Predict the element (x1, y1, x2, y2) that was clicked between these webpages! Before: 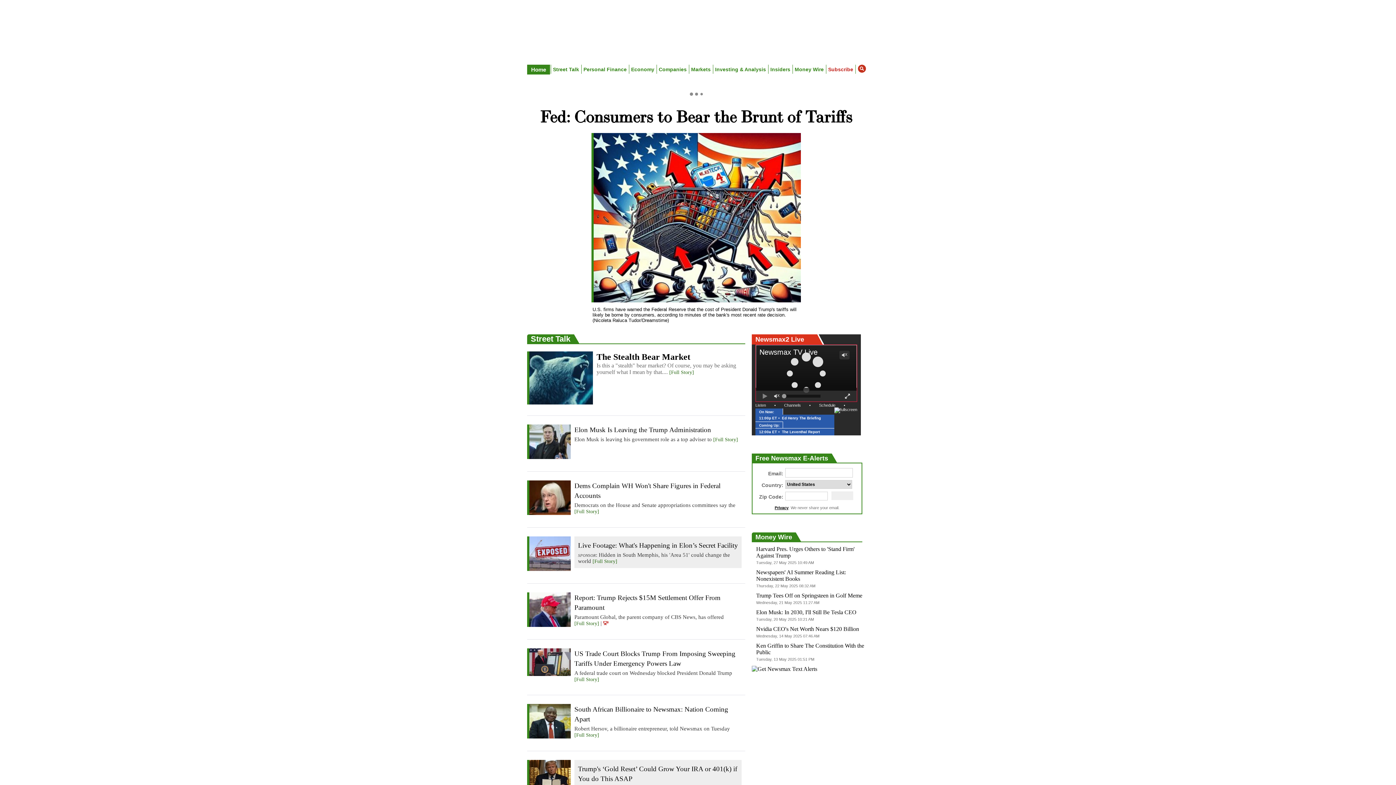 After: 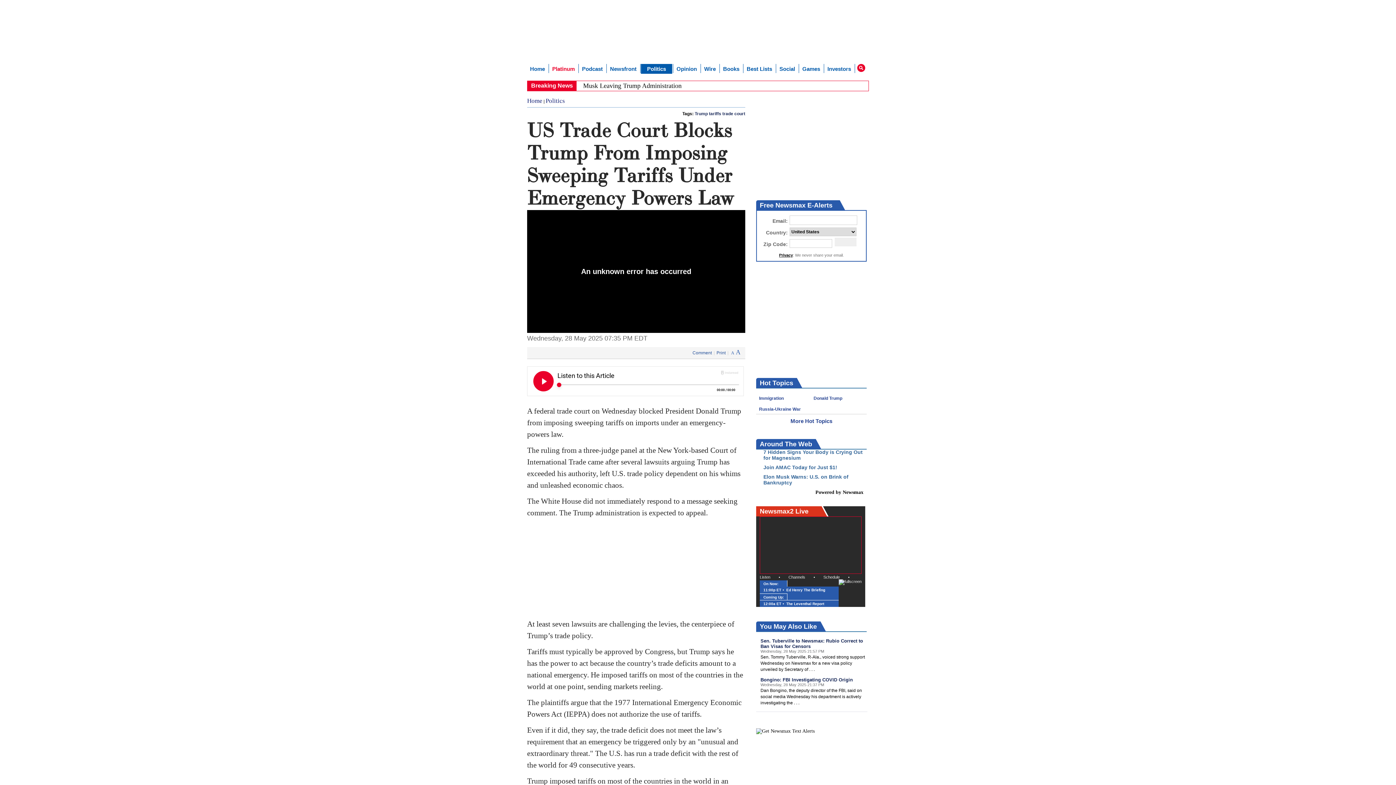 Action: label: [Full Story] bbox: (574, 589, 599, 595)